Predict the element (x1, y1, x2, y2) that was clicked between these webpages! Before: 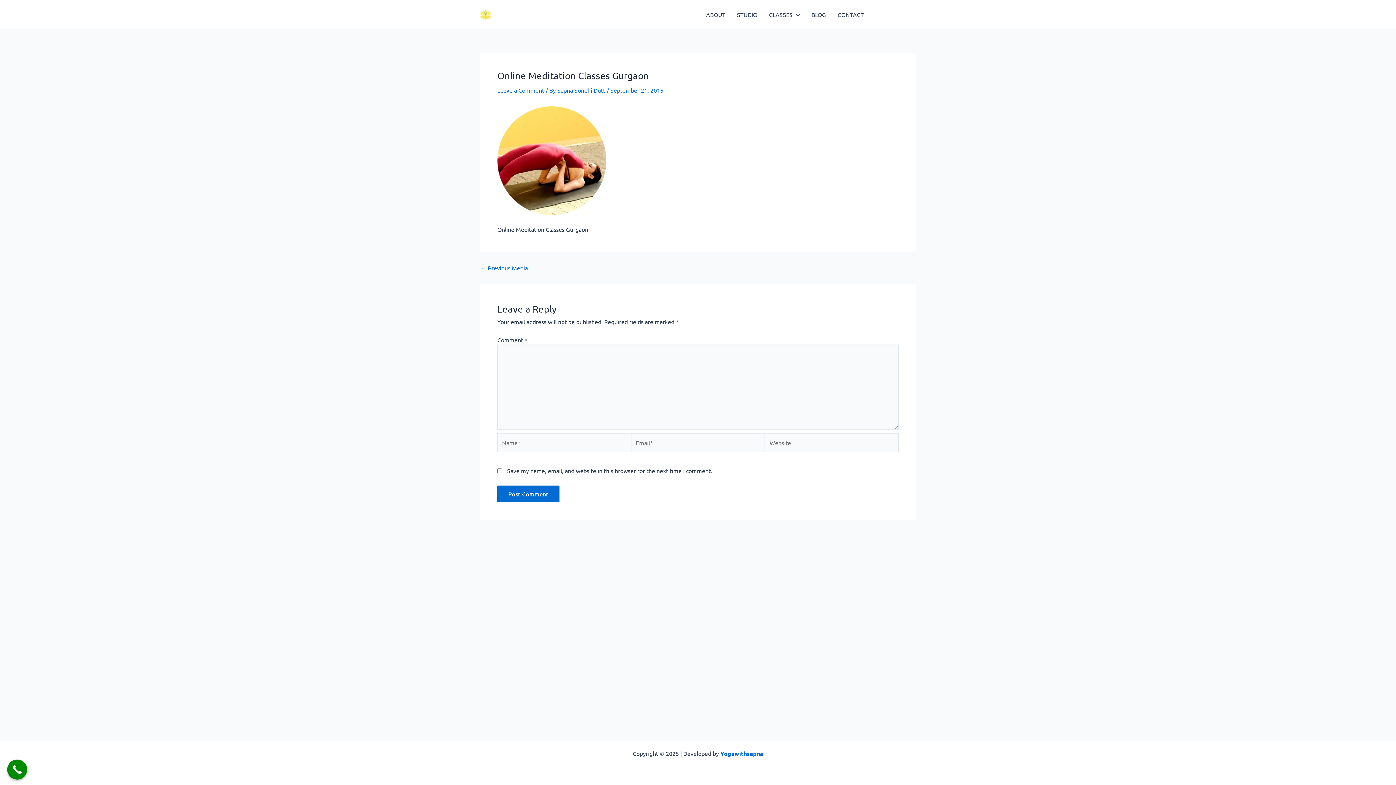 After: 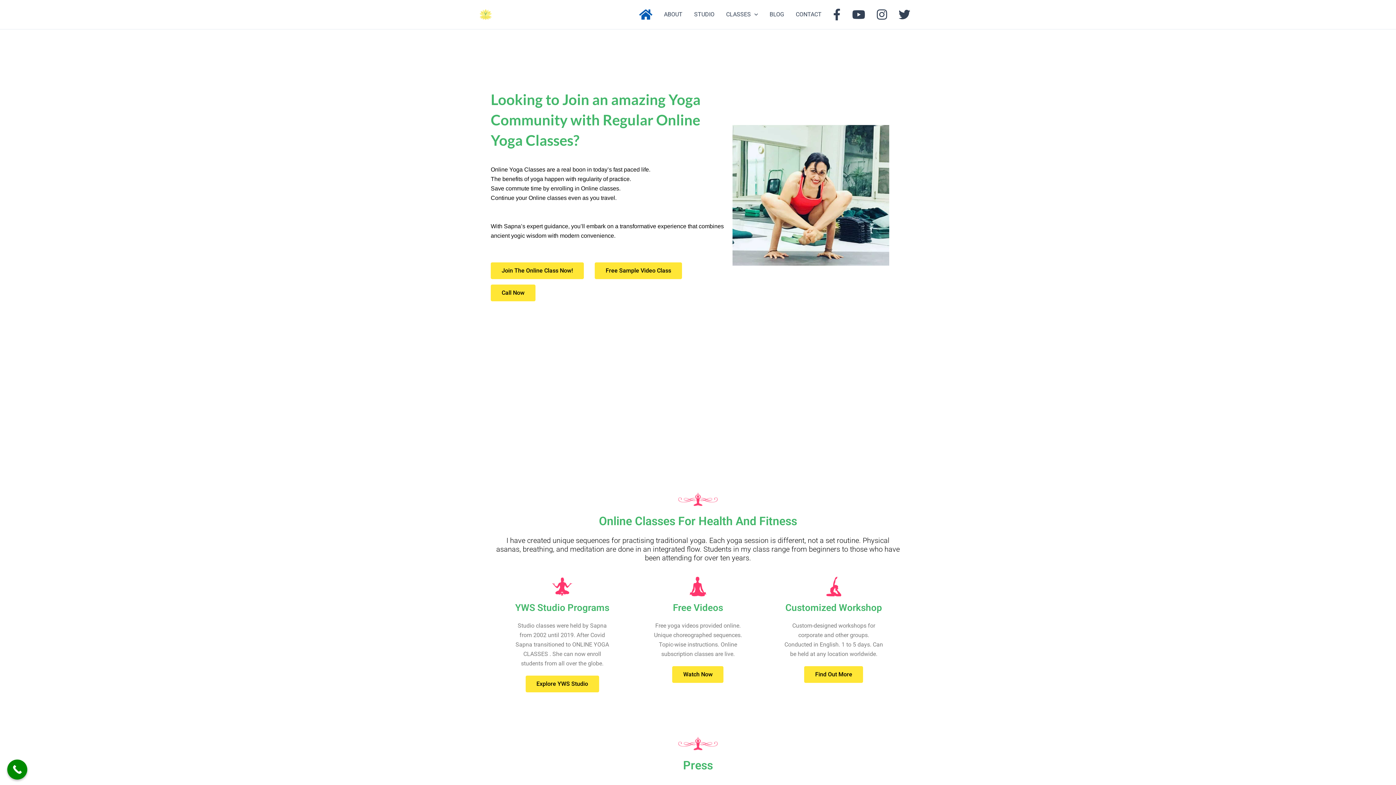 Action: bbox: (480, 9, 491, 17)